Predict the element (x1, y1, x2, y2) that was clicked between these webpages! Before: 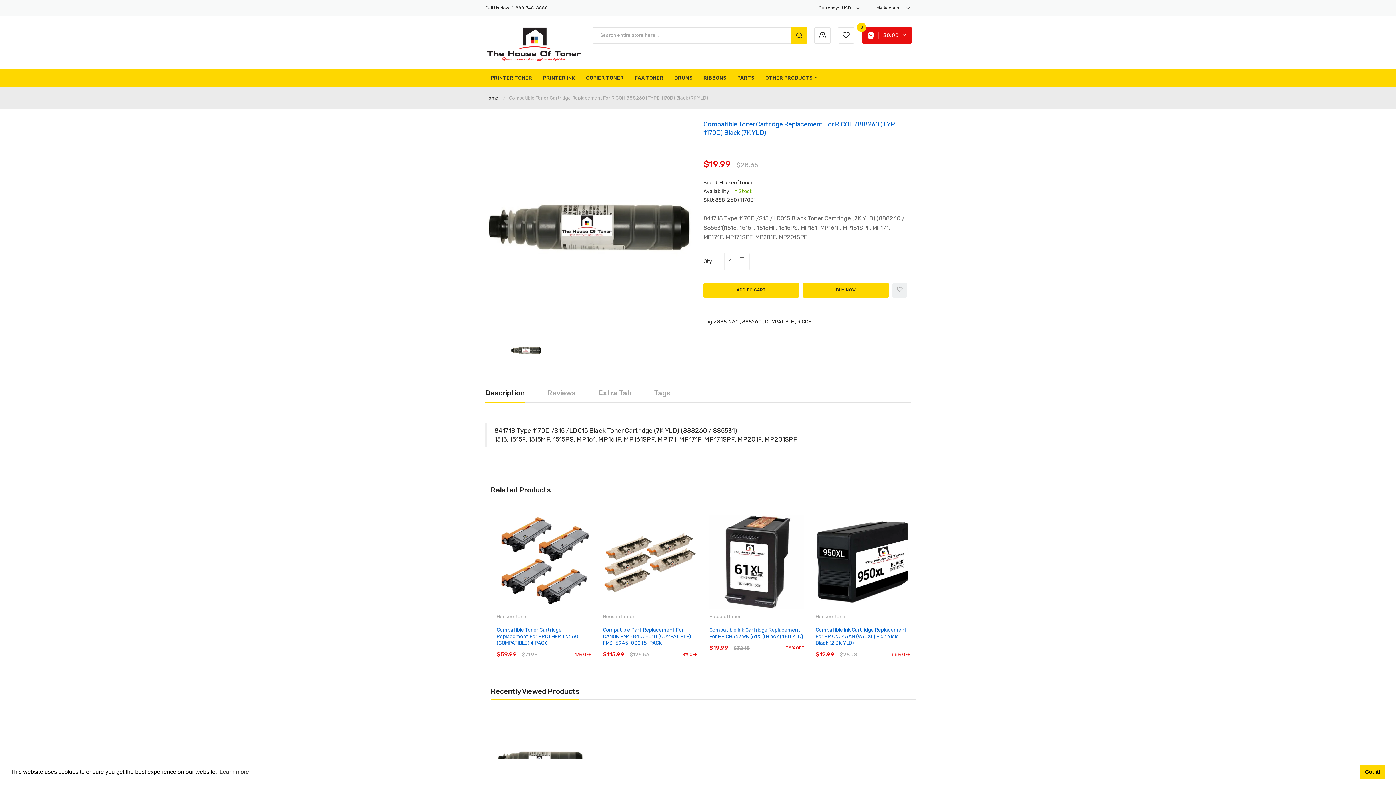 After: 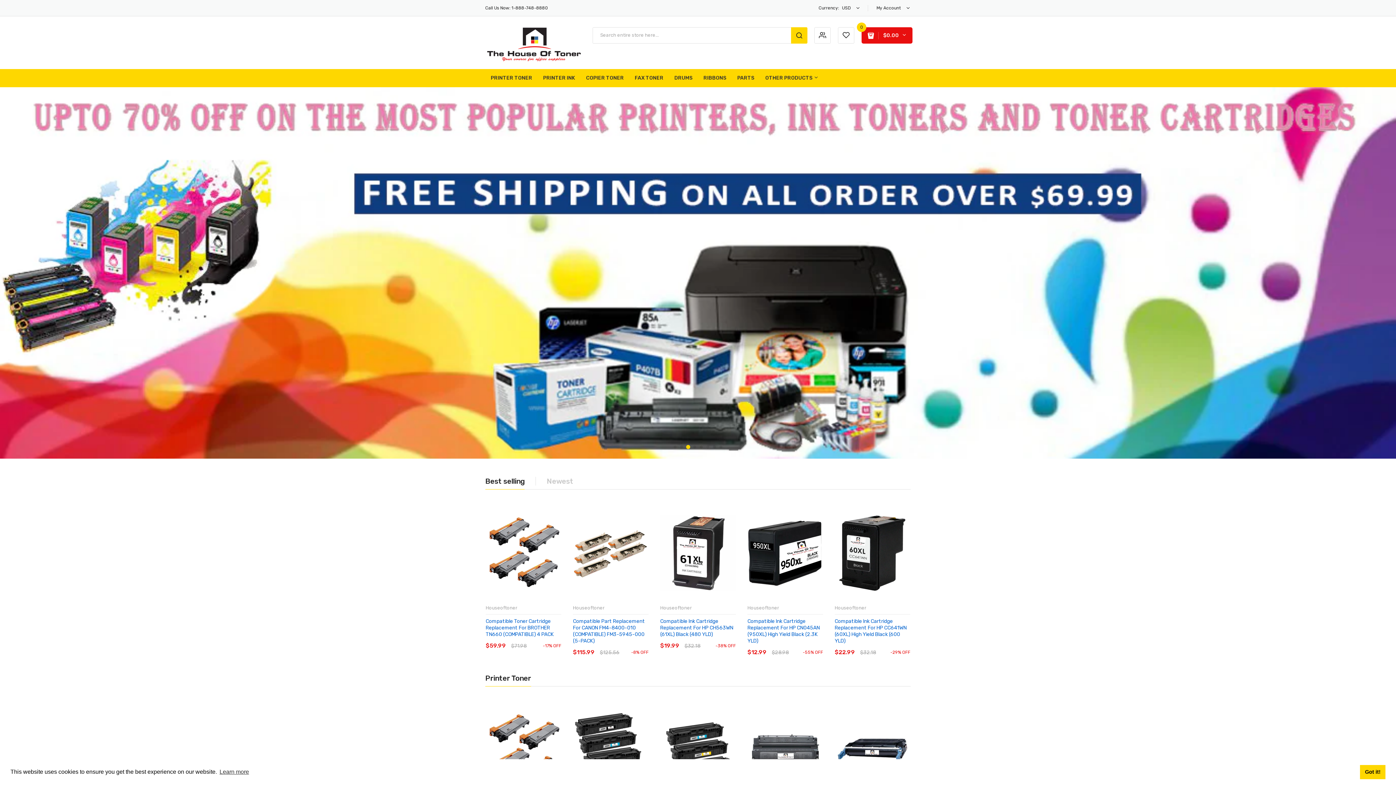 Action: bbox: (485, 95, 498, 100) label: Home